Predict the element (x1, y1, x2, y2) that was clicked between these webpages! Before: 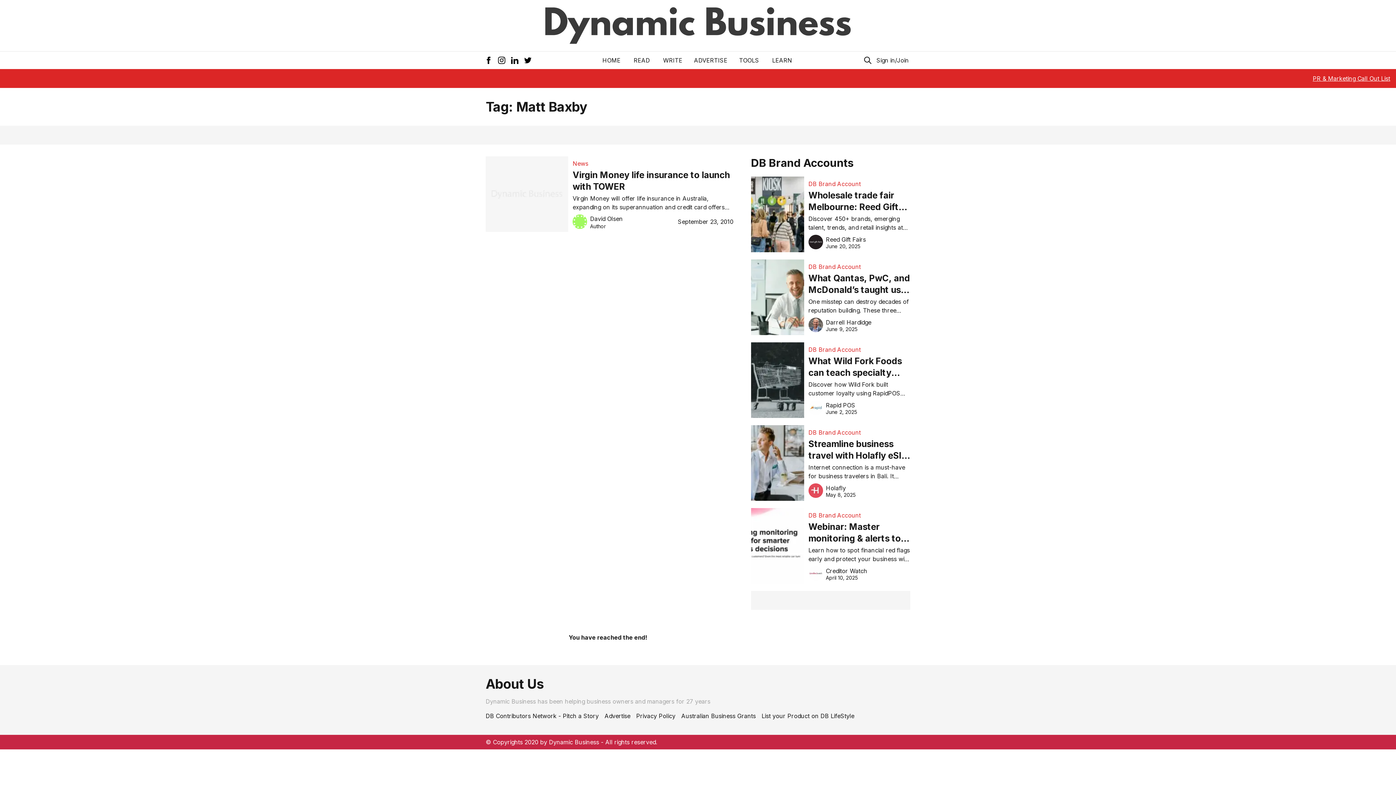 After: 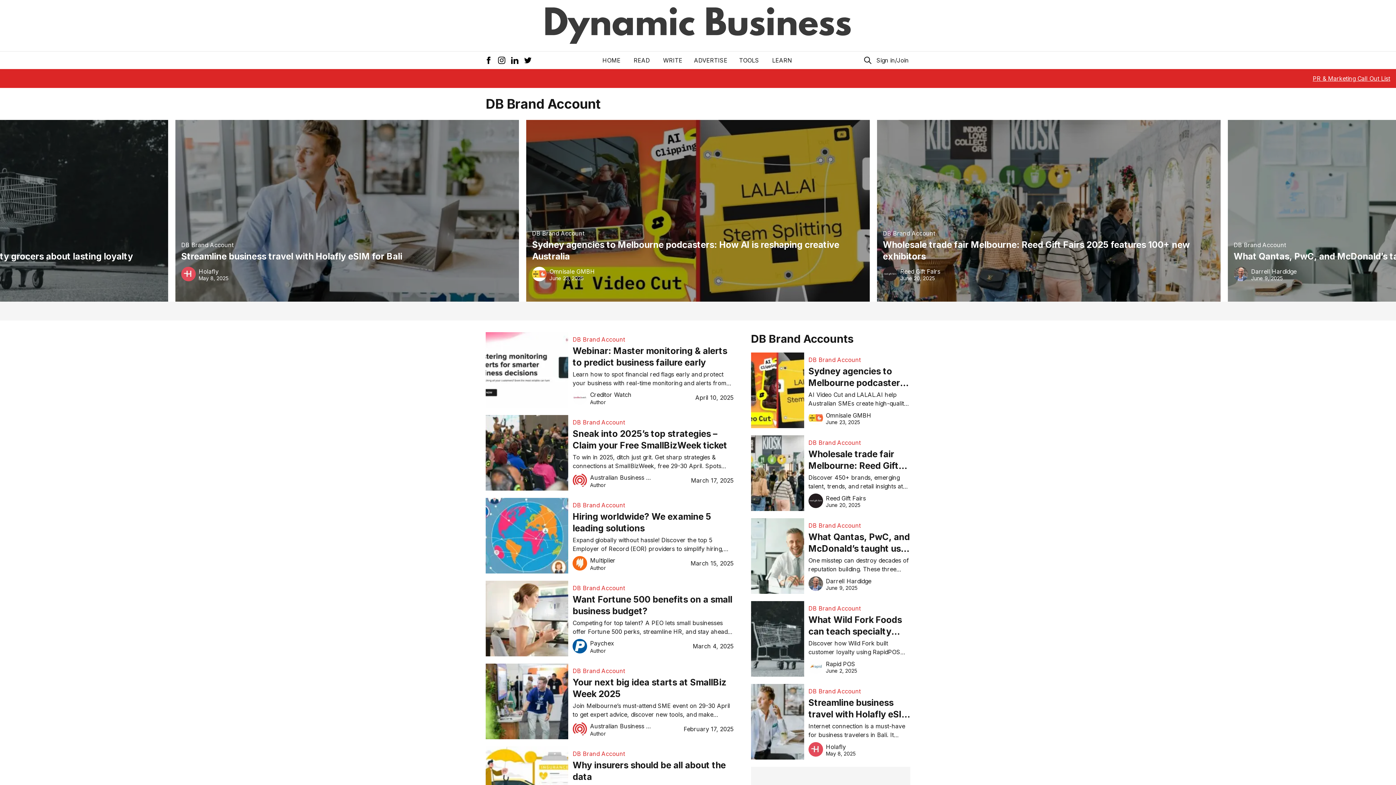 Action: bbox: (808, 428, 910, 437) label: DB Brand Account